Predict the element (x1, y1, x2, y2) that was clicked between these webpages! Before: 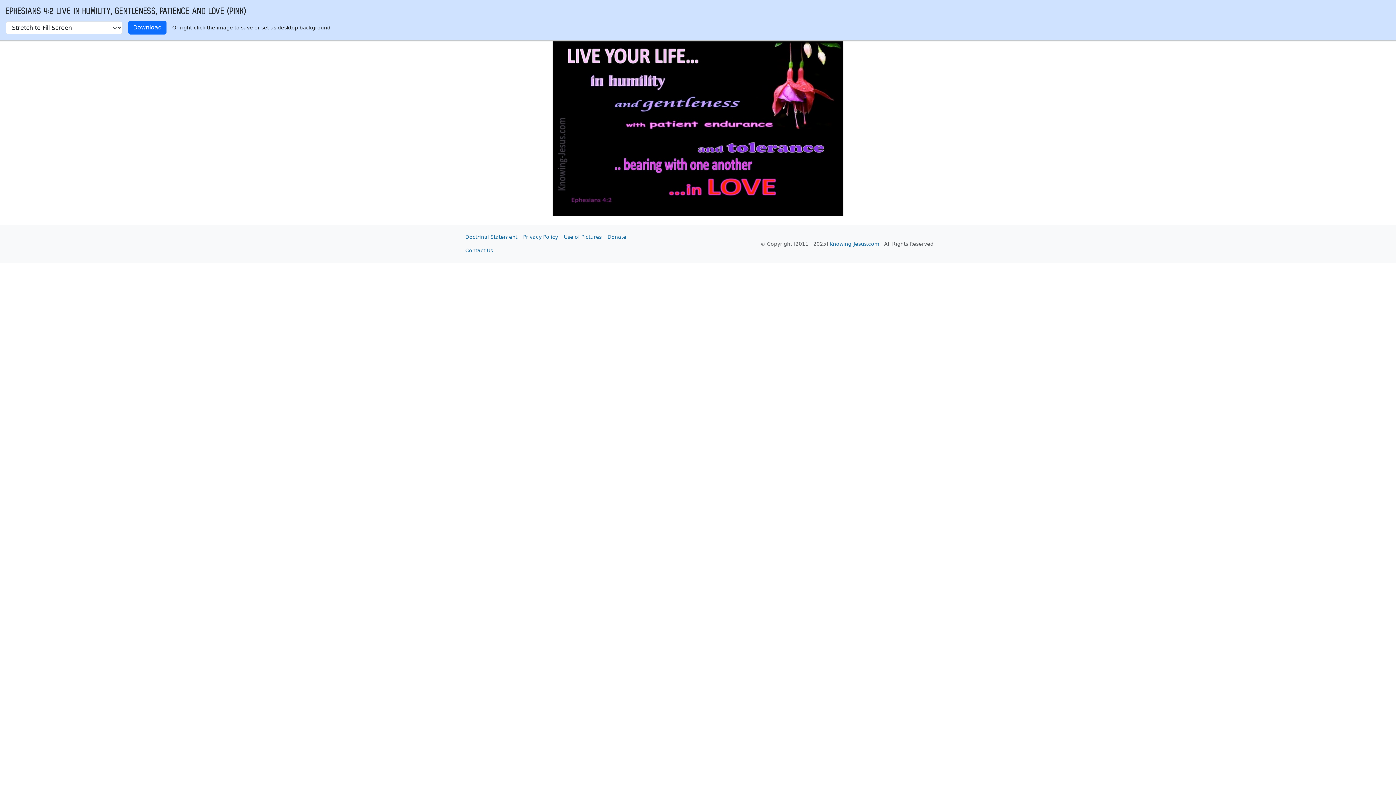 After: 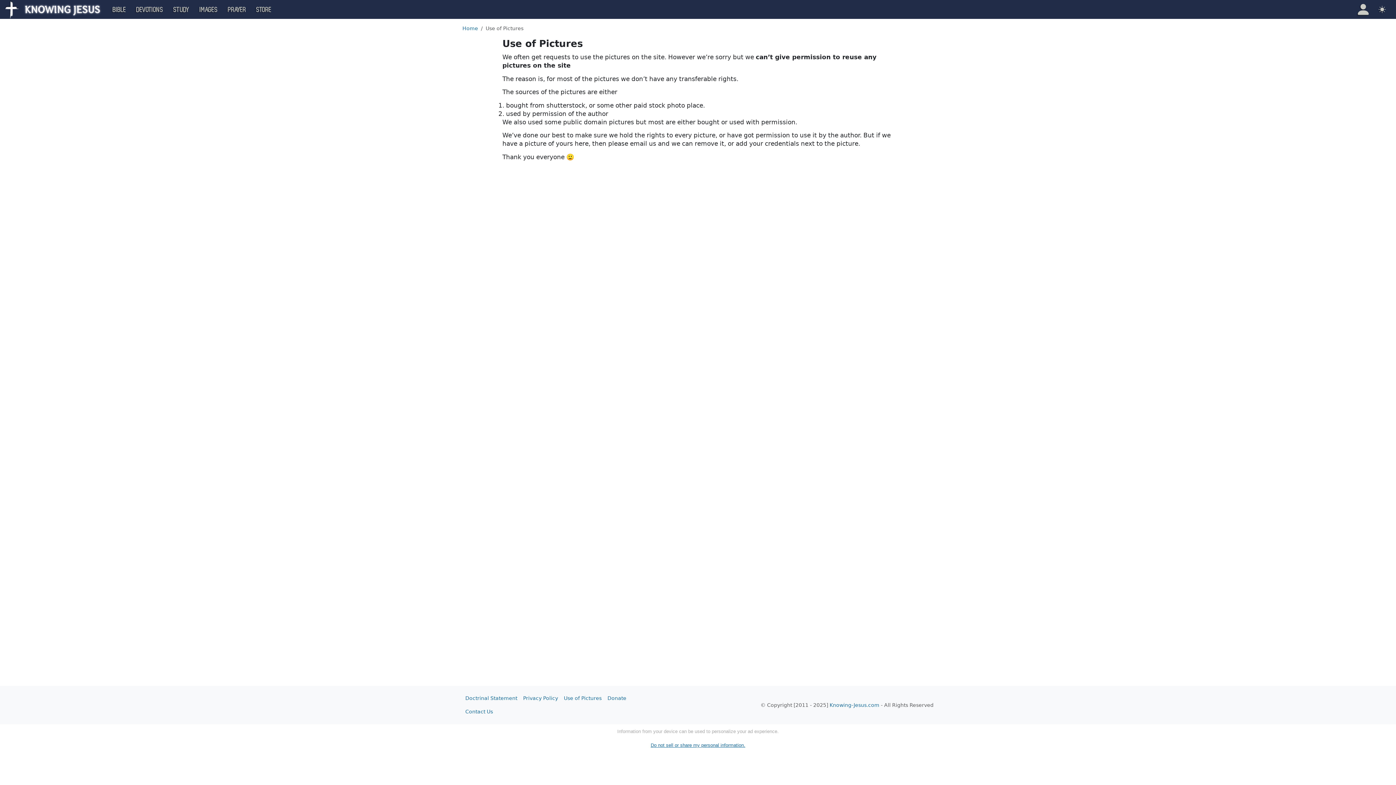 Action: bbox: (561, 230, 604, 244) label: Use of Pictures